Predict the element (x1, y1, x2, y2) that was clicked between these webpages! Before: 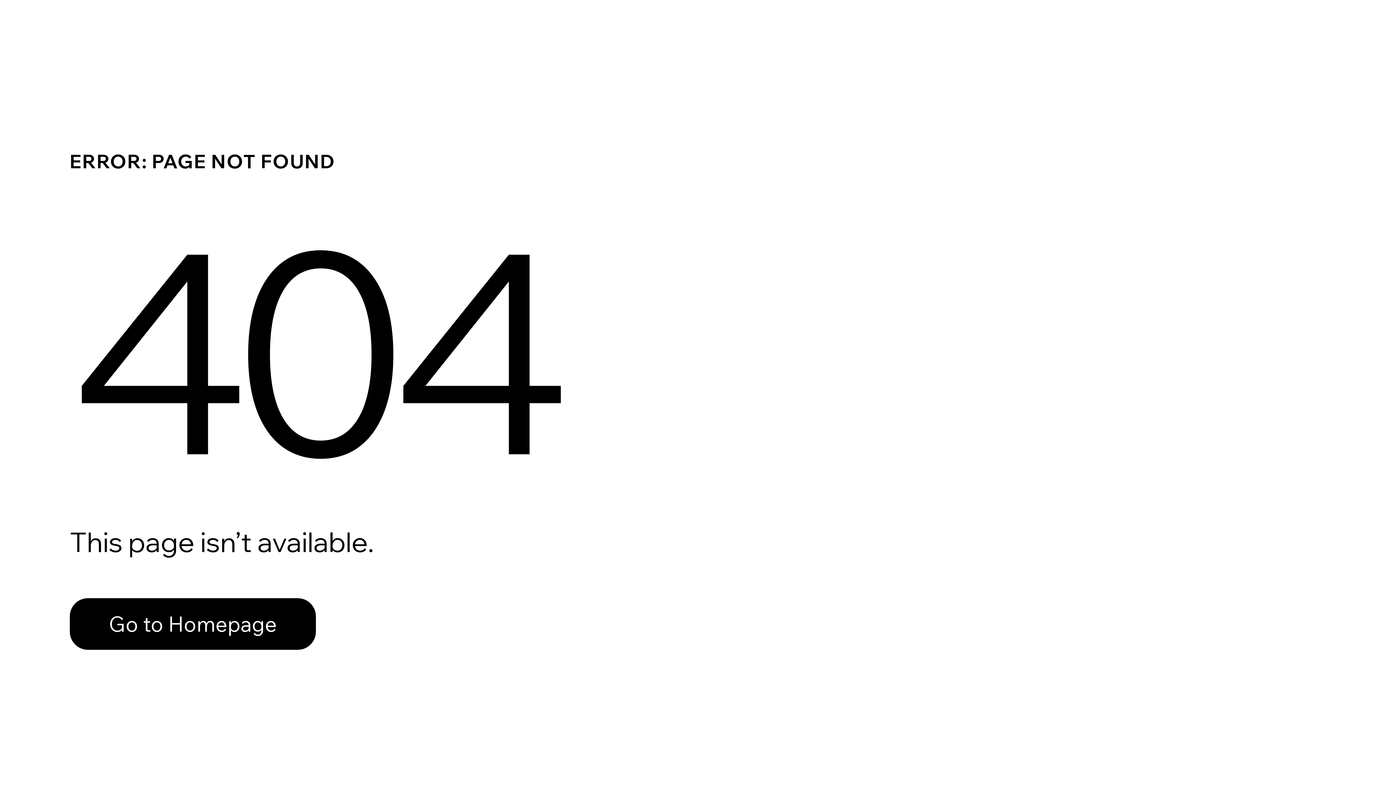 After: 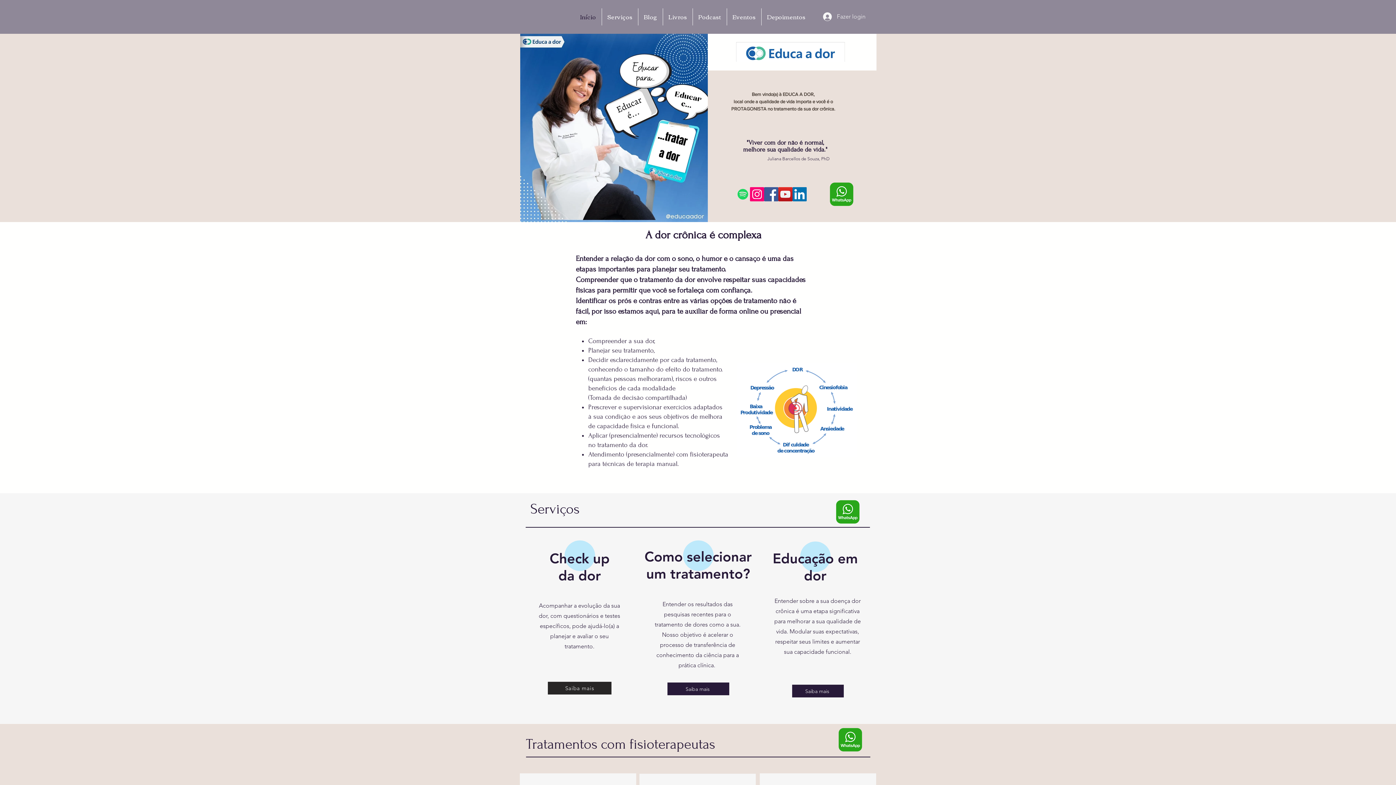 Action: label: Go to Homepage bbox: (69, 598, 316, 650)